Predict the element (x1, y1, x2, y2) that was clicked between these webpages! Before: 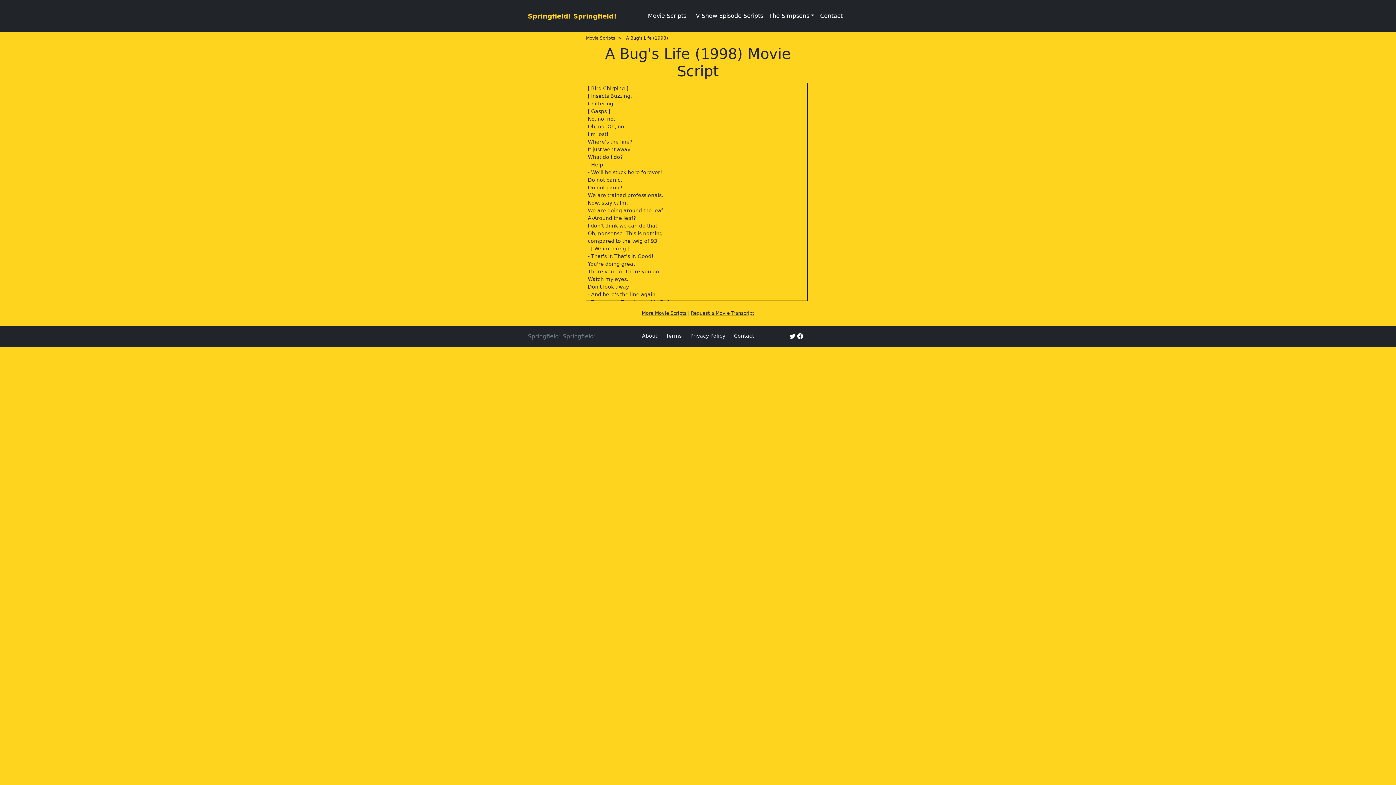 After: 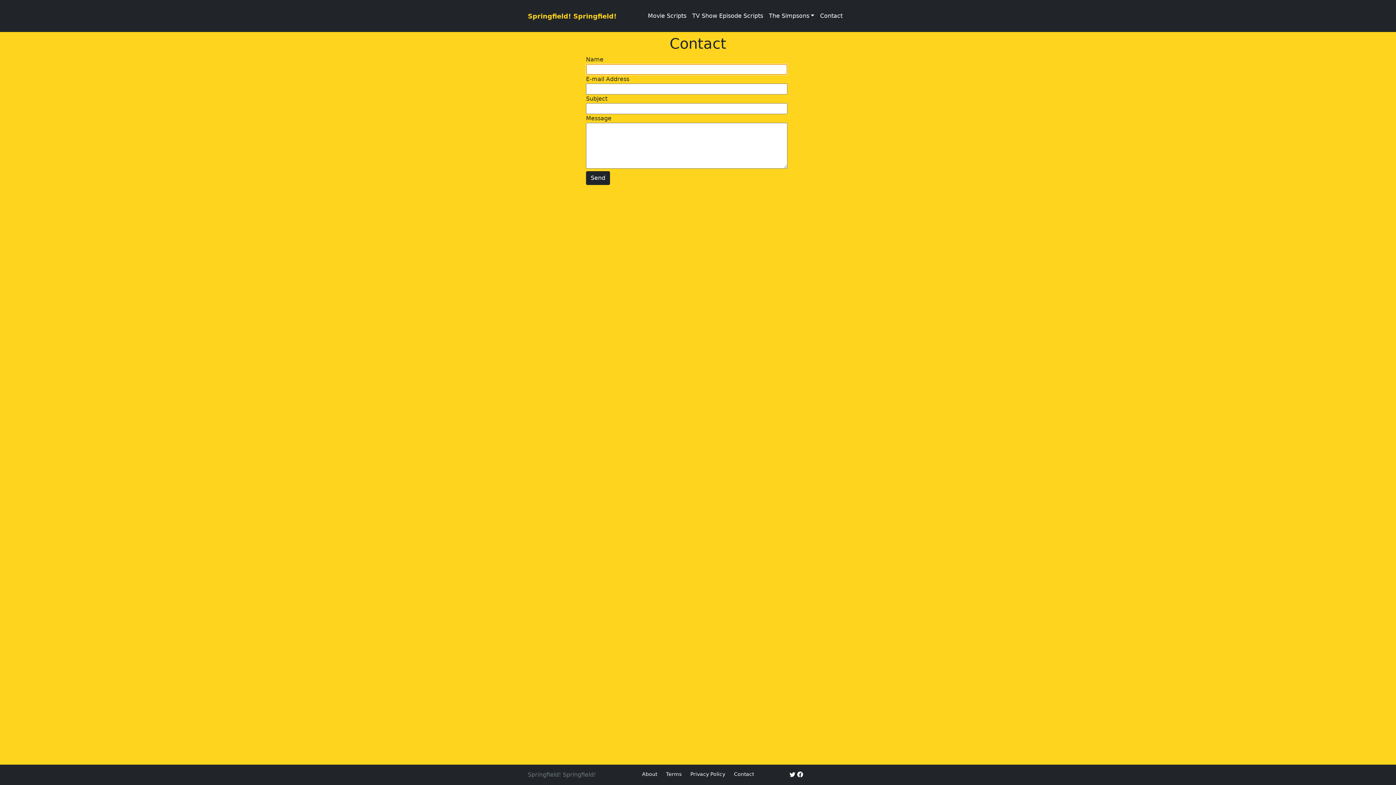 Action: label: Contact bbox: (817, 8, 845, 23)